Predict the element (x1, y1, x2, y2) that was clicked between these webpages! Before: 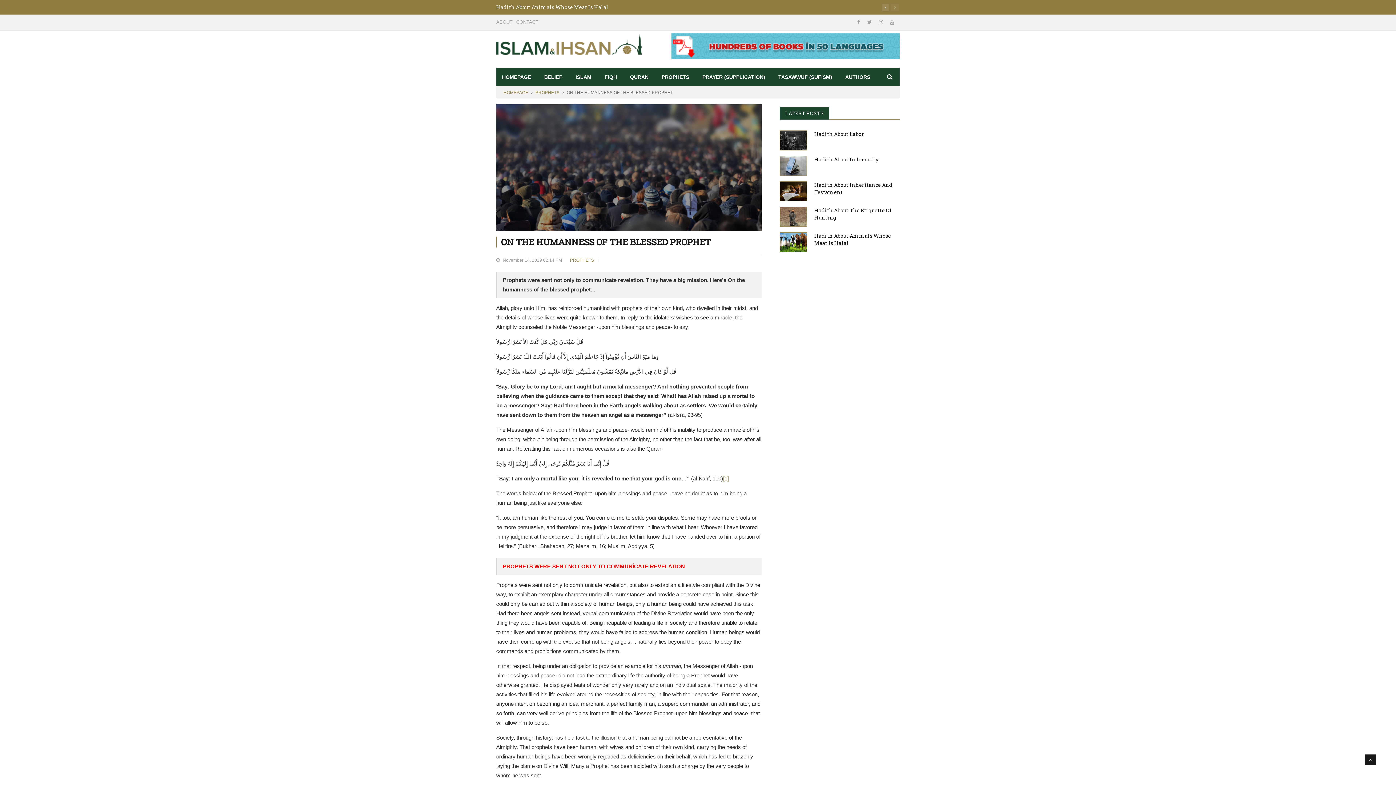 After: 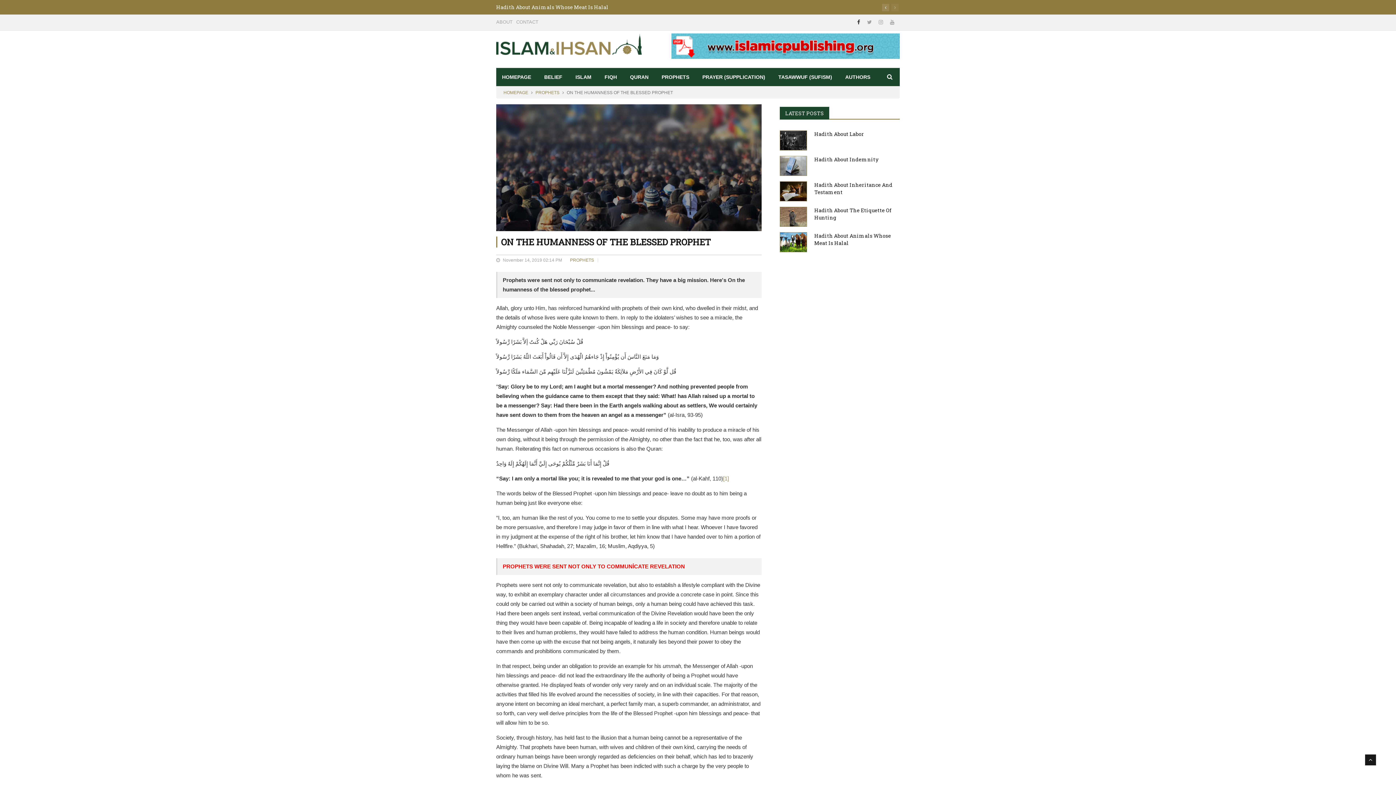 Action: label:   bbox: (857, 19, 861, 25)